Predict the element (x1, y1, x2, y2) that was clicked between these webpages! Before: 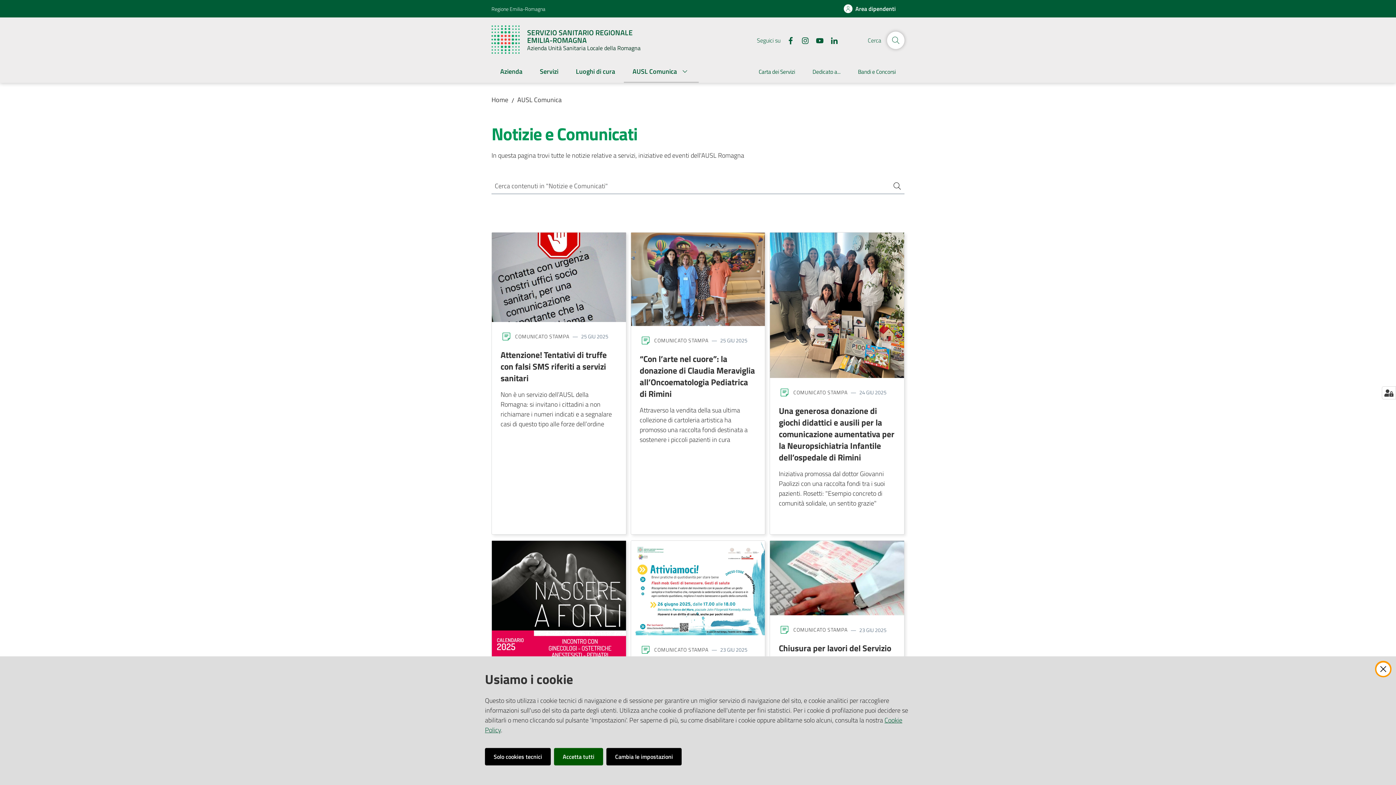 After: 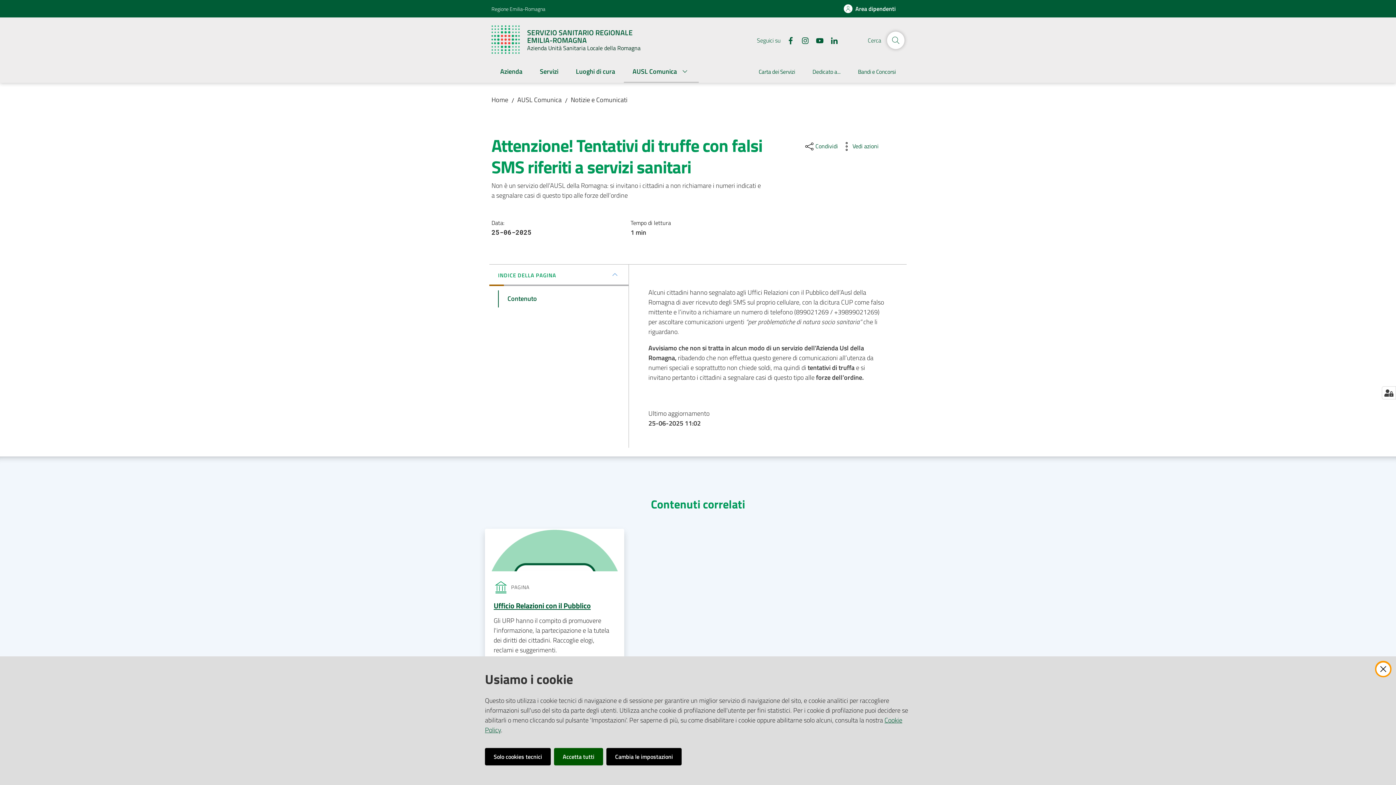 Action: label: Attenzione! Tentativi di truffe con falsi SMS riferiti a servizi sanitari bbox: (500, 348, 606, 384)